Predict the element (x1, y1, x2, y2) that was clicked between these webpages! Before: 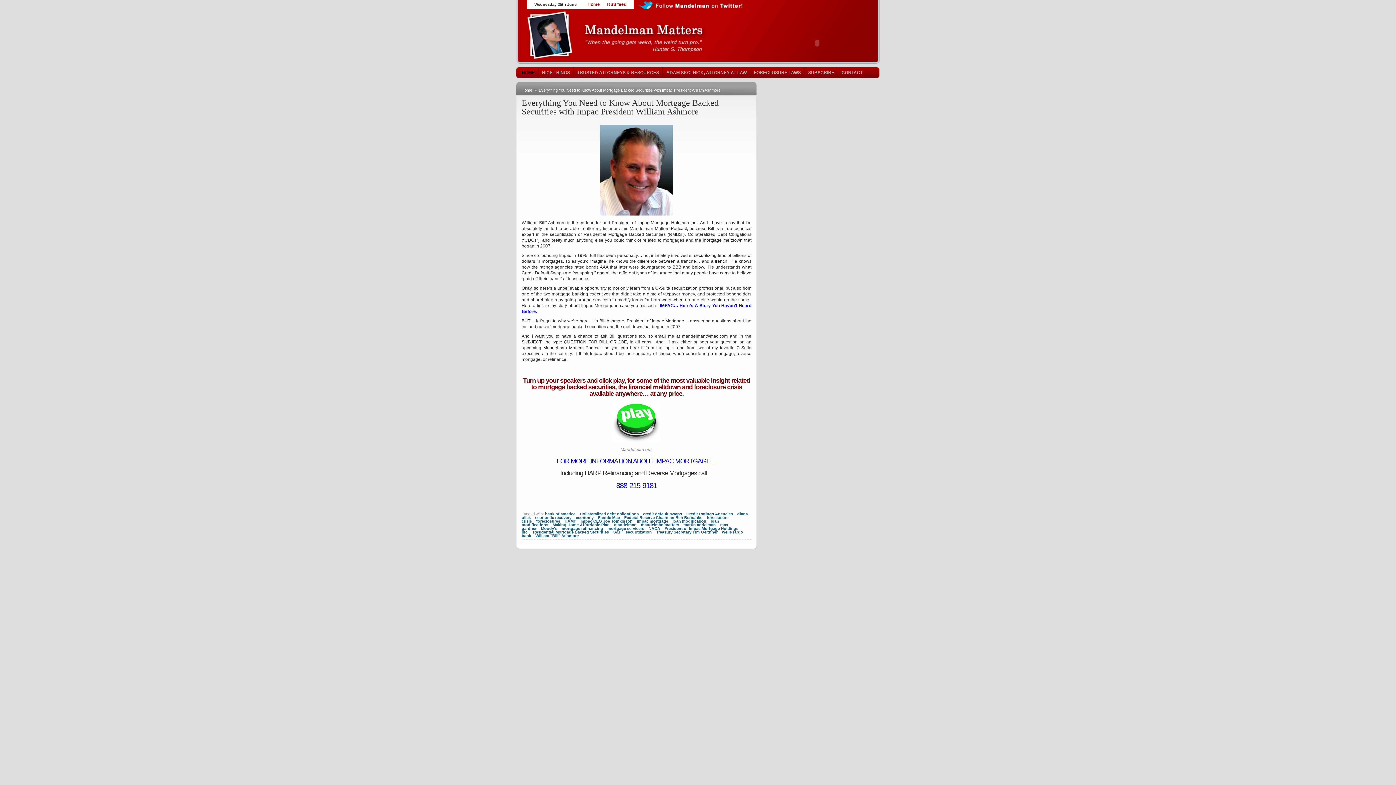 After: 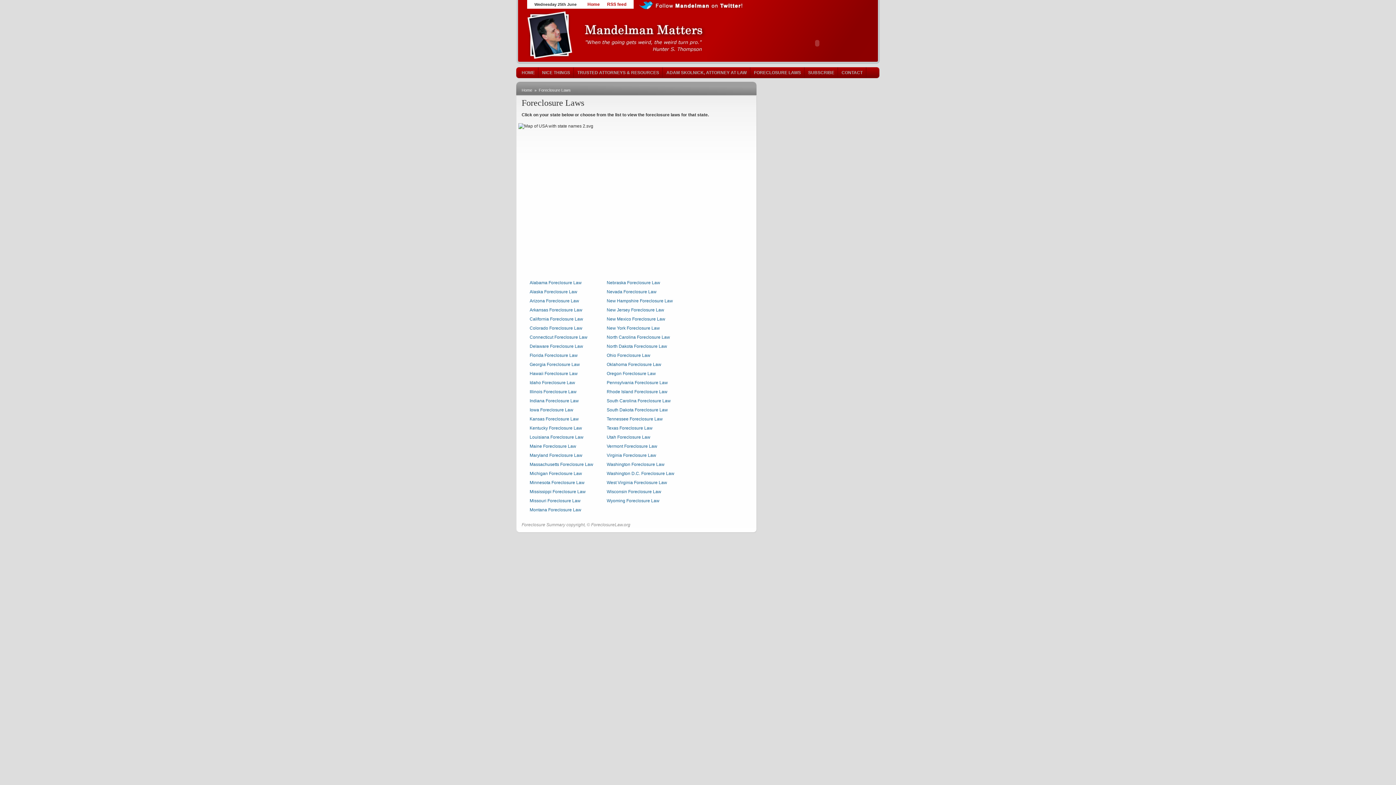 Action: bbox: (750, 67, 804, 78) label: FORECLOSURE LAWS